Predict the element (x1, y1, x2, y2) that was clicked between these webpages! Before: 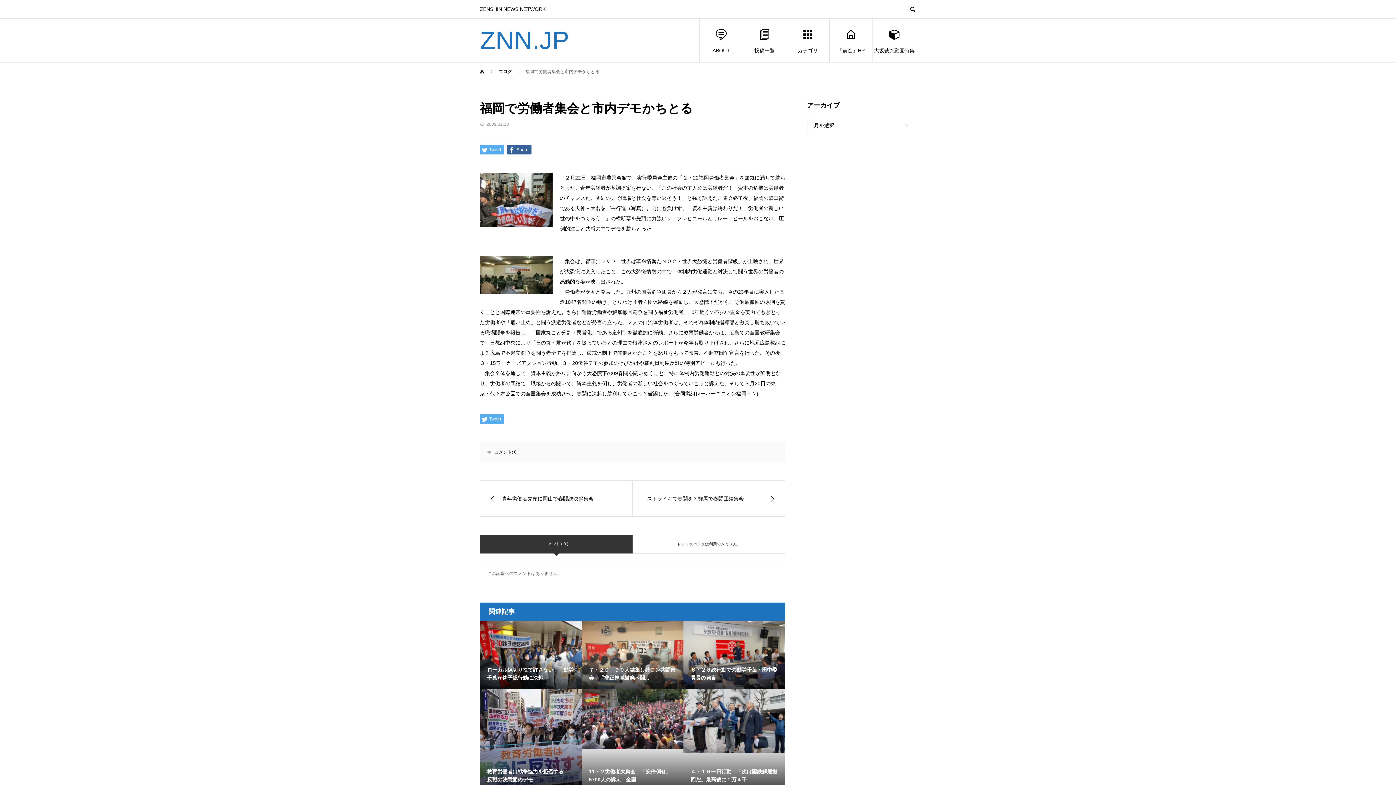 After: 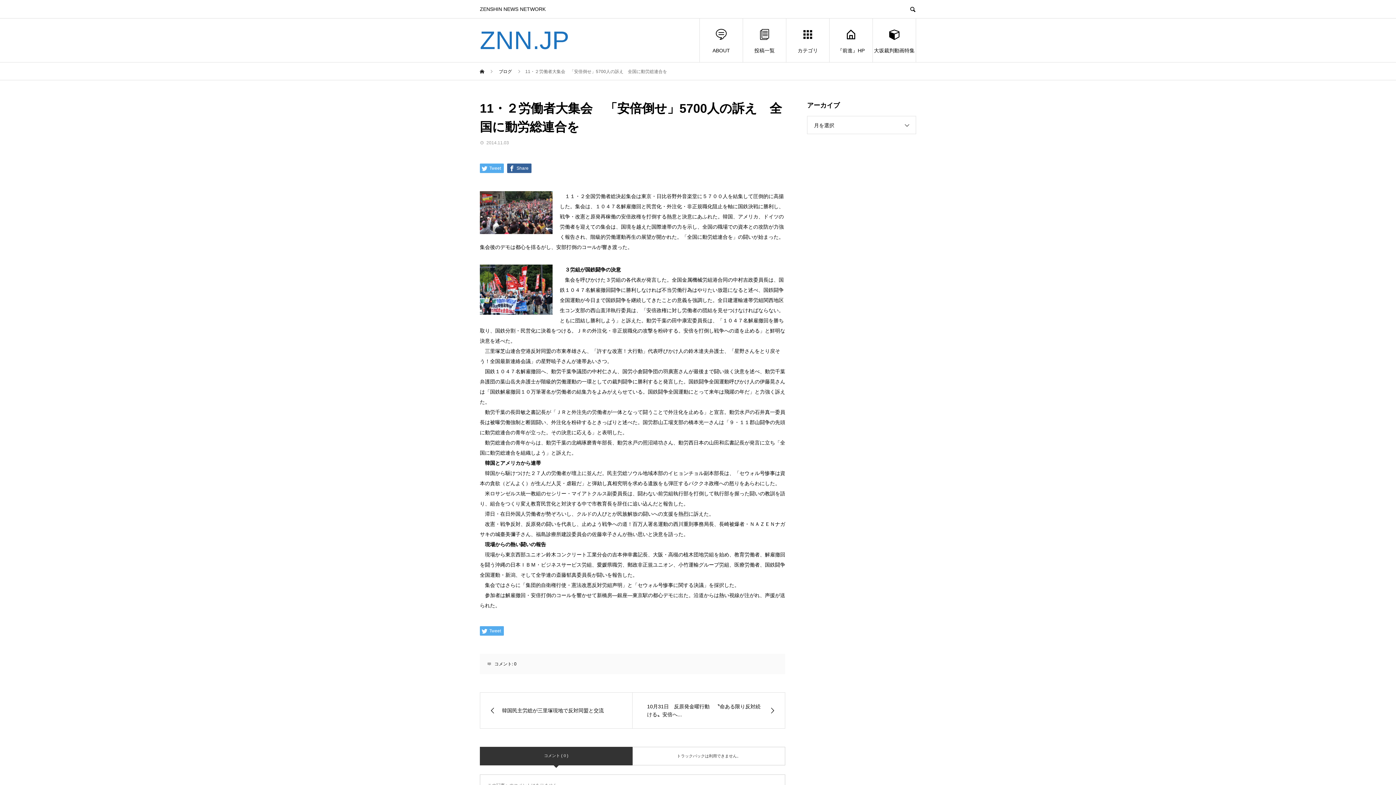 Action: bbox: (581, 689, 683, 749) label: 11・２労働者大集会　「安倍倒せ」5700人の訴え　全国...